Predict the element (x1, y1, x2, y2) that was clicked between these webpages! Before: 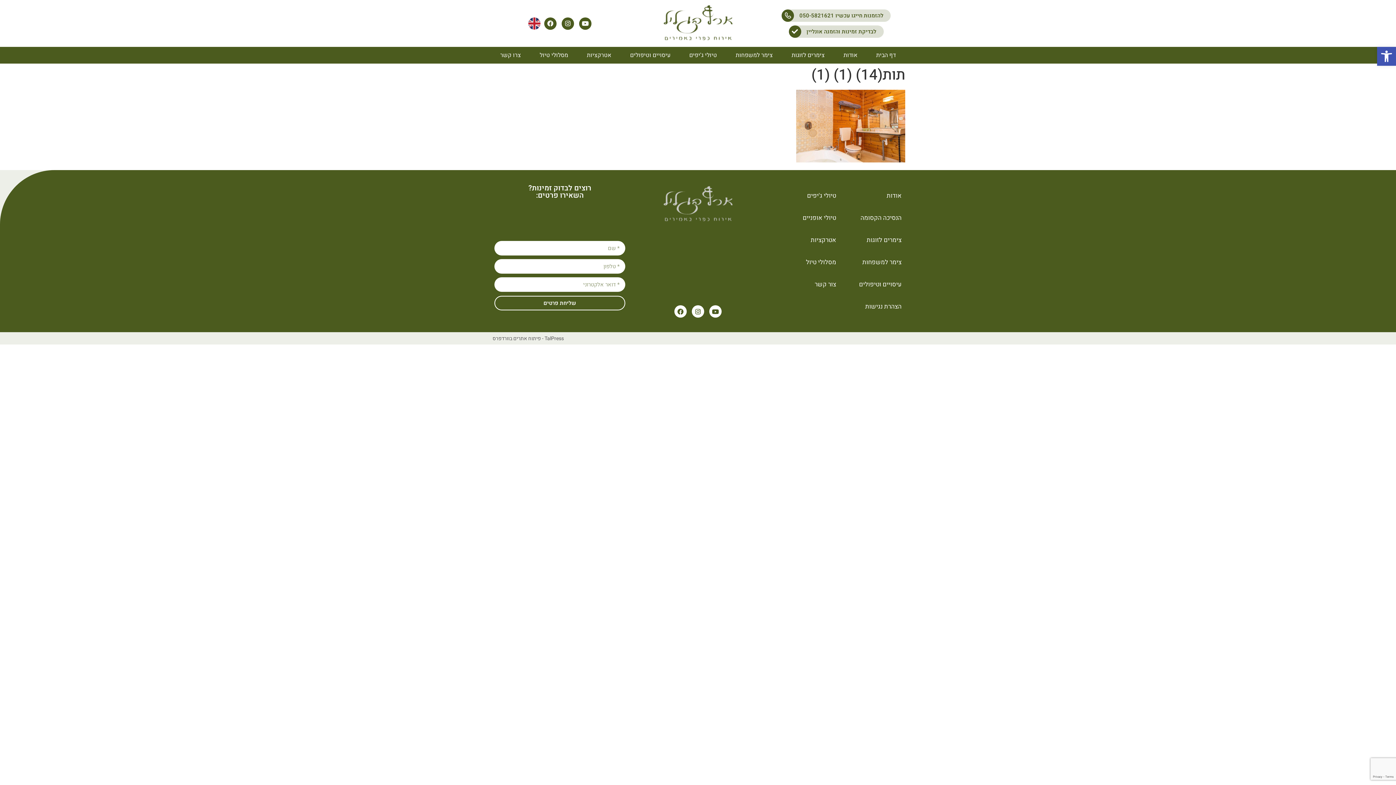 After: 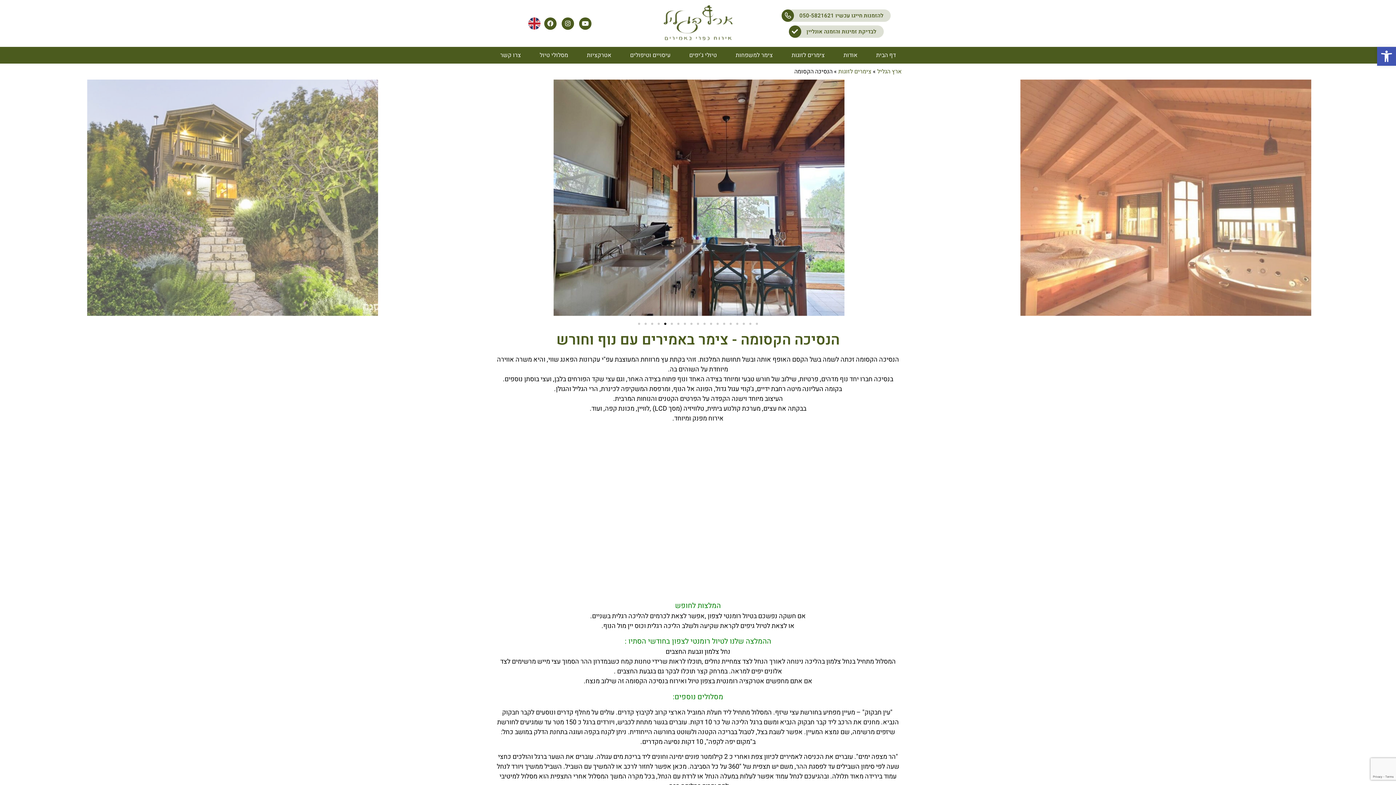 Action: bbox: (860, 213, 901, 222) label: הנסיכה הקסומה